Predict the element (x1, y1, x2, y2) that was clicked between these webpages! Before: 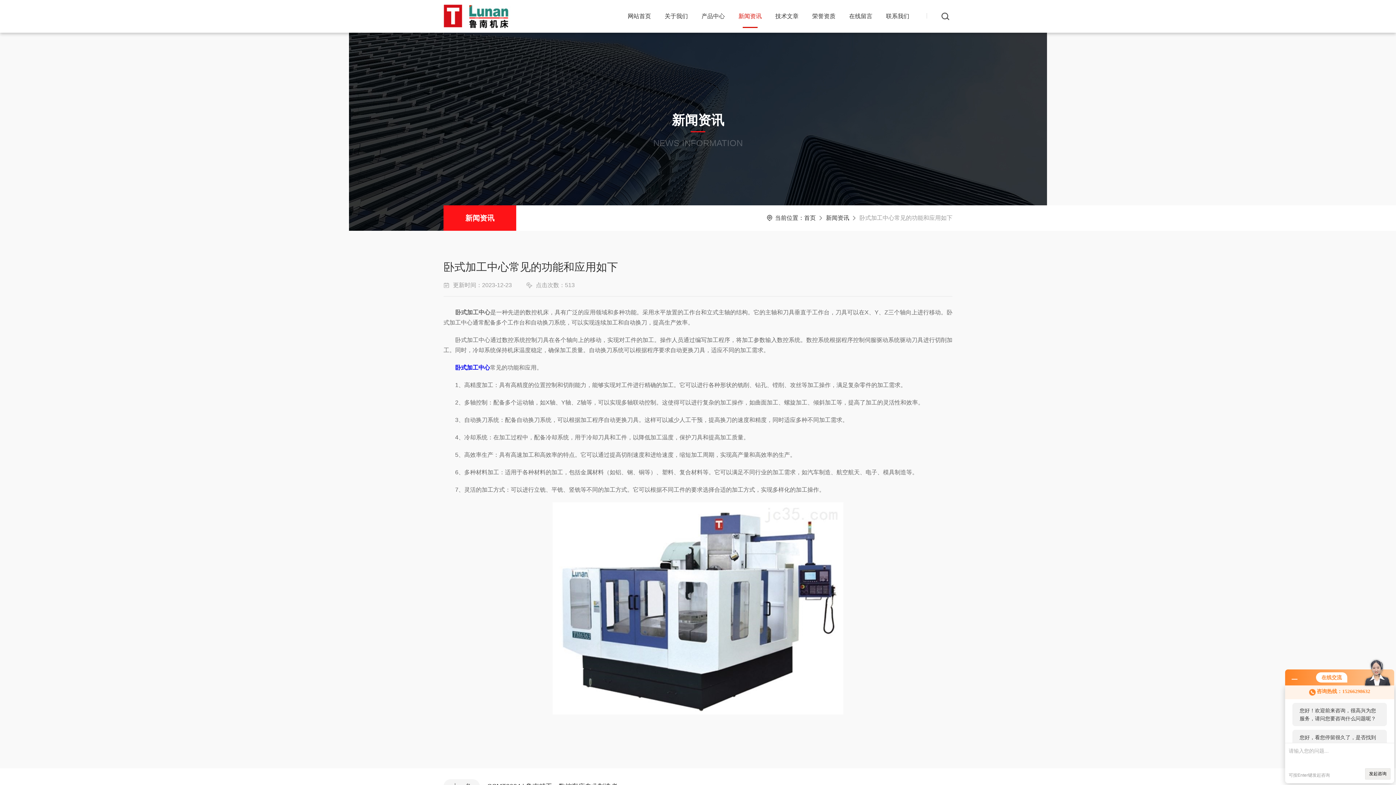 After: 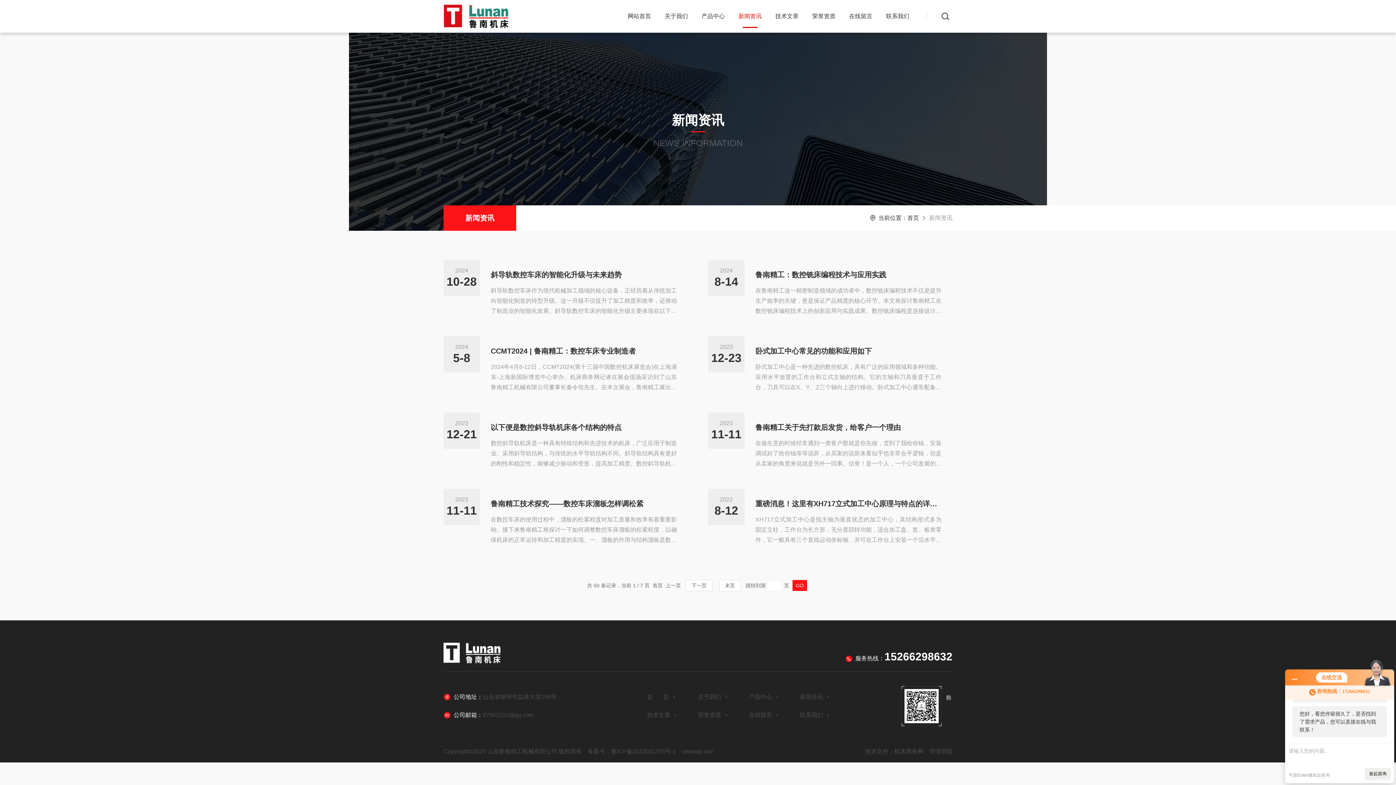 Action: label: 新闻资讯 bbox: (443, 205, 516, 230)